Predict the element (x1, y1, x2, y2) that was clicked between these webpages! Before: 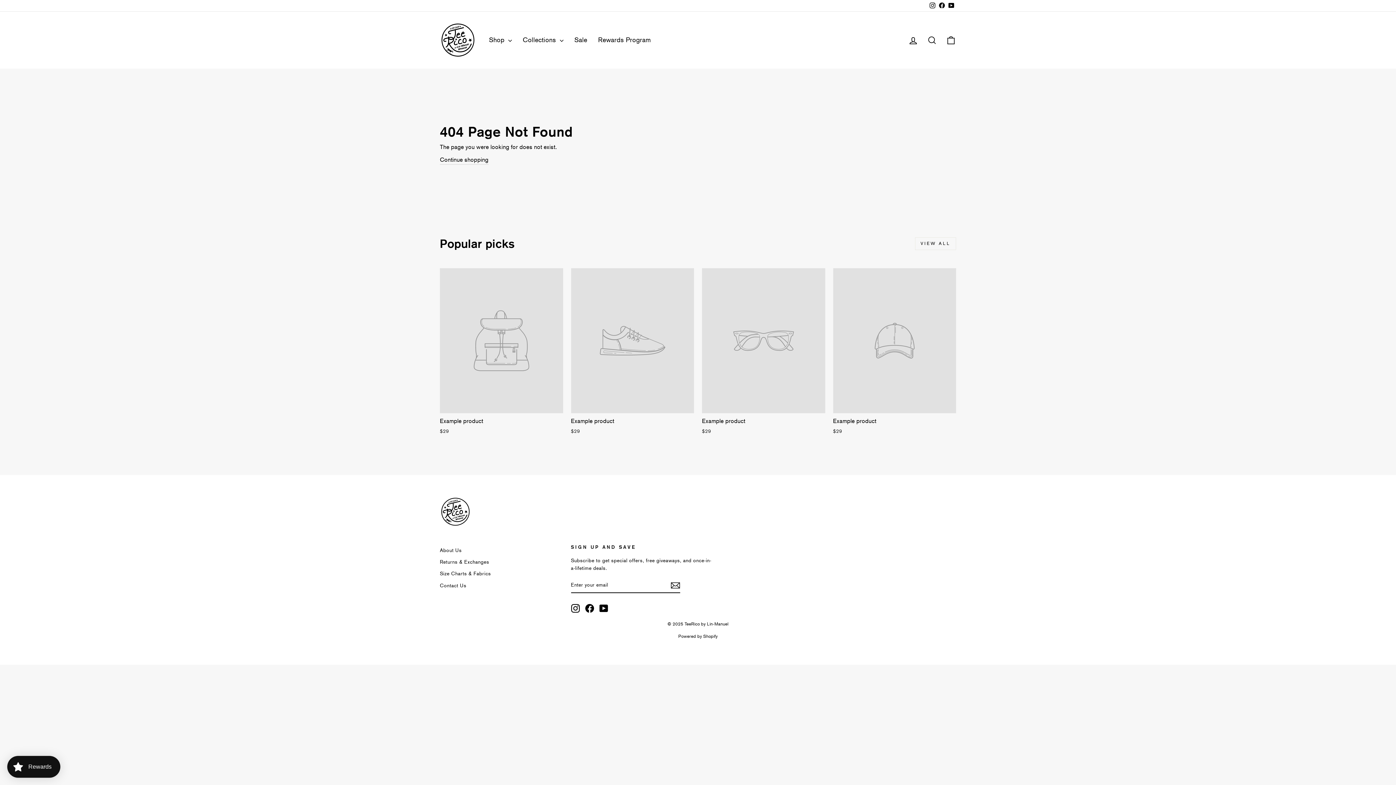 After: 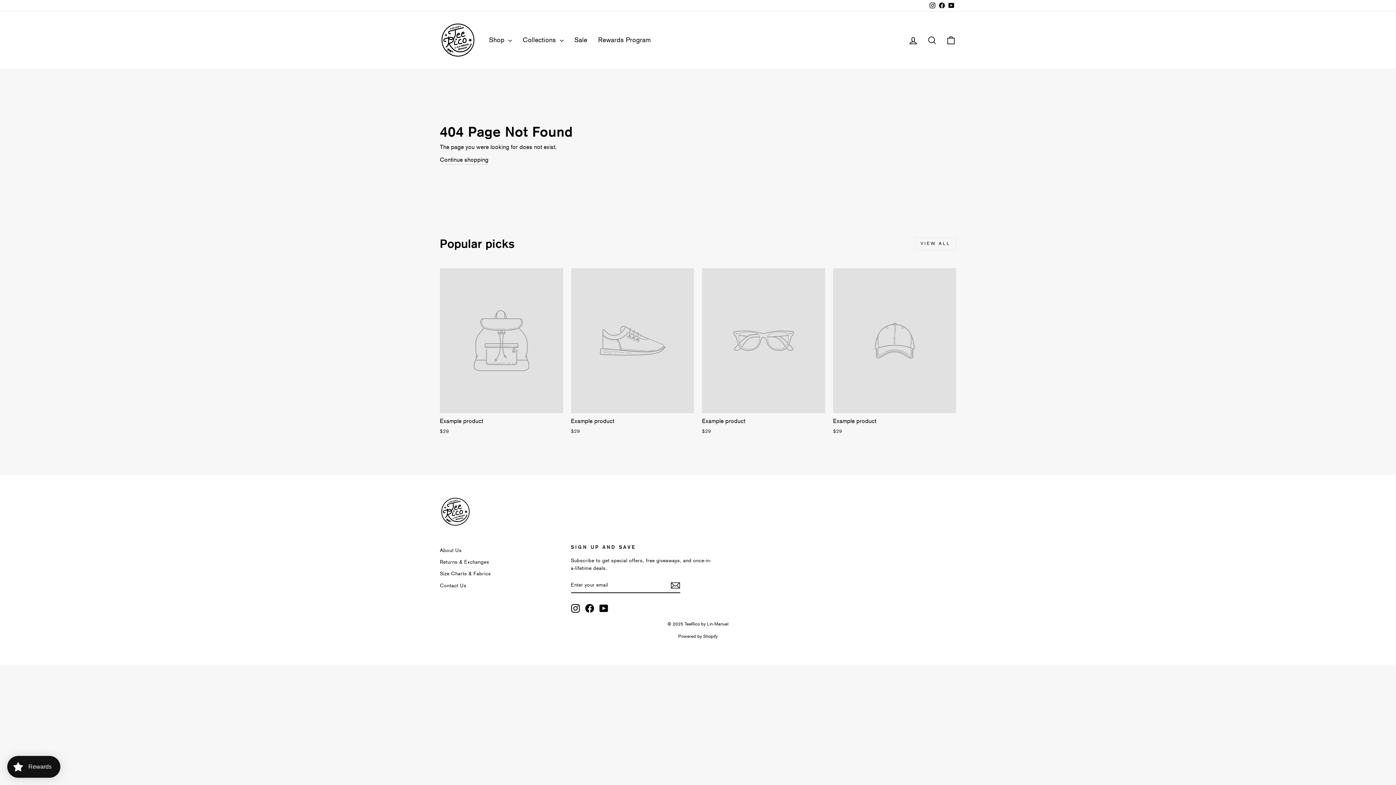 Action: bbox: (599, 604, 608, 612) label: YouTube